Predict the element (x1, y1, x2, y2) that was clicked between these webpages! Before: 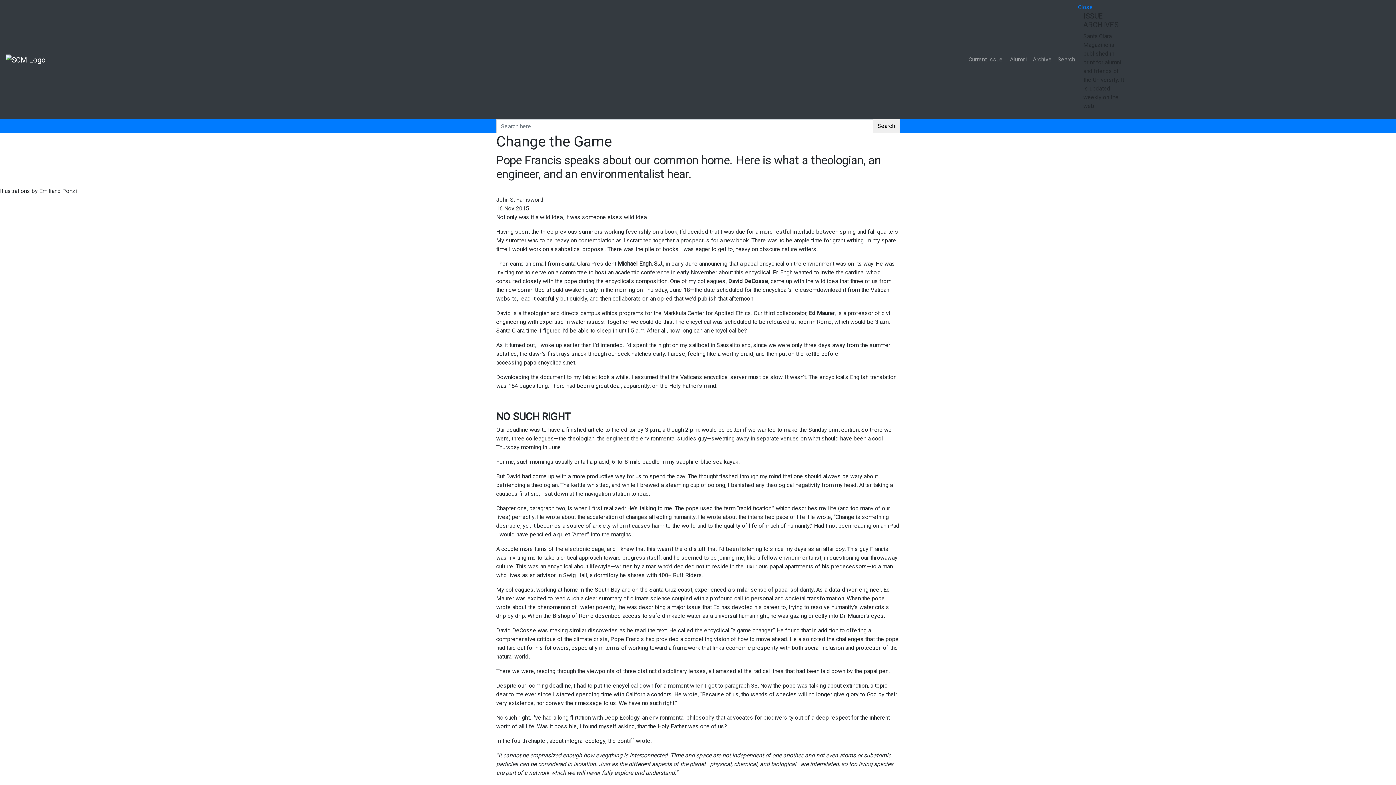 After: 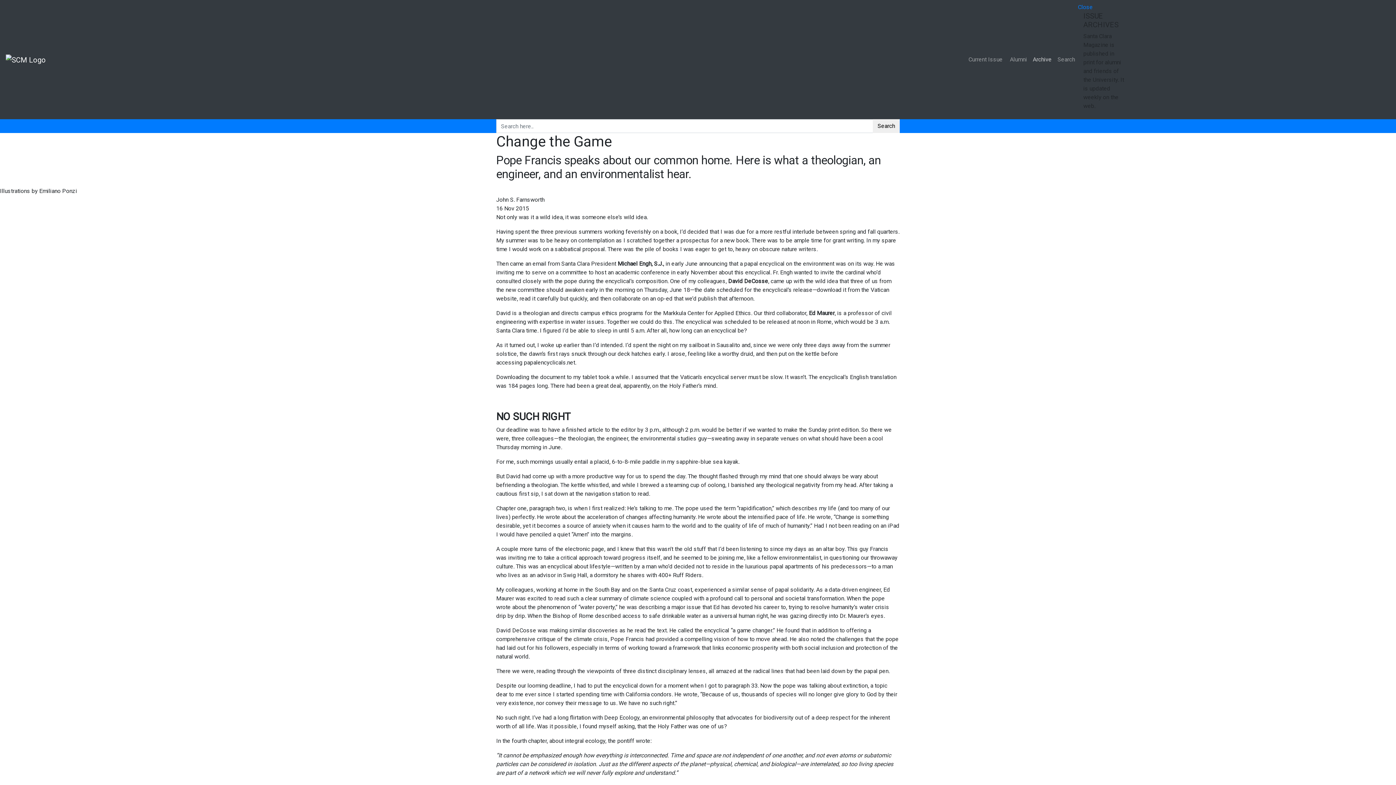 Action: bbox: (1030, 52, 1054, 66) label: Archive